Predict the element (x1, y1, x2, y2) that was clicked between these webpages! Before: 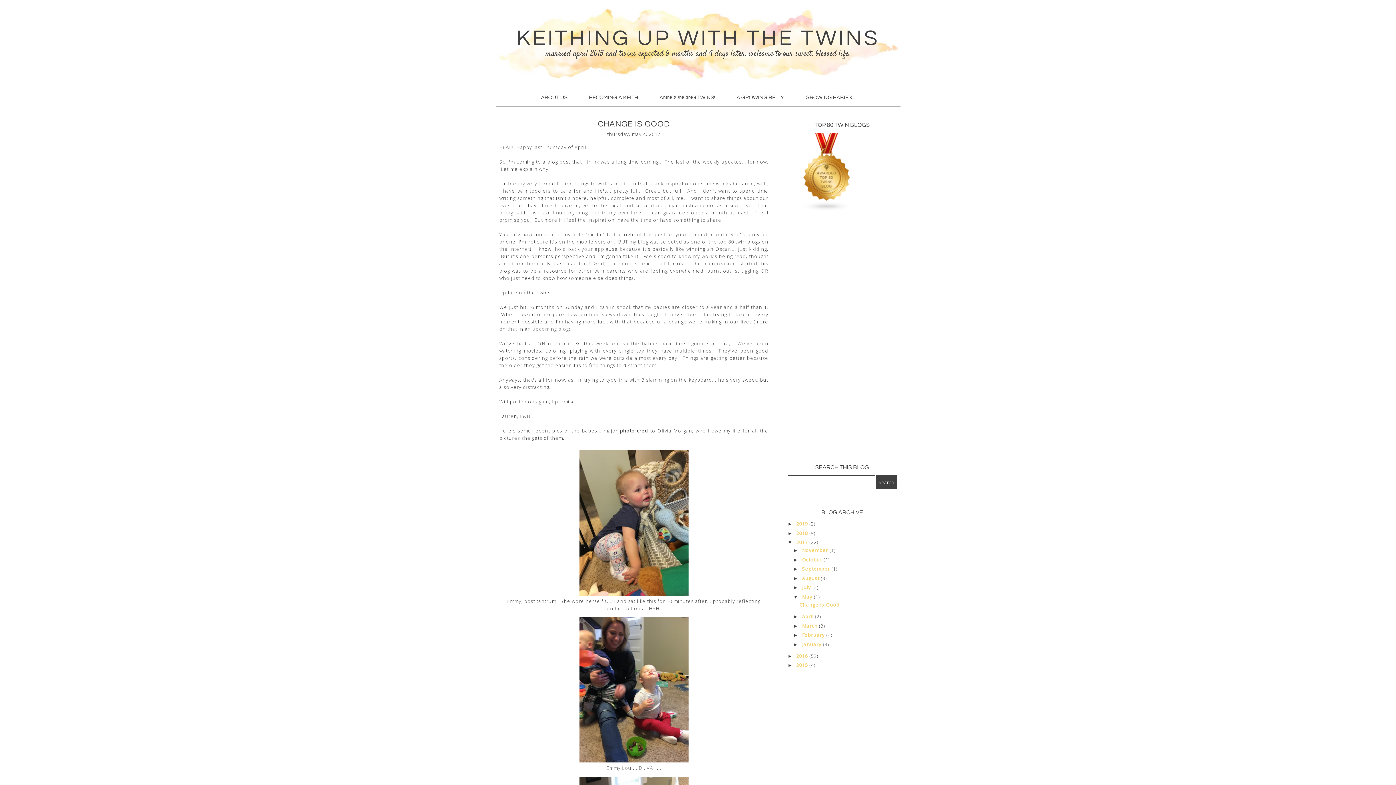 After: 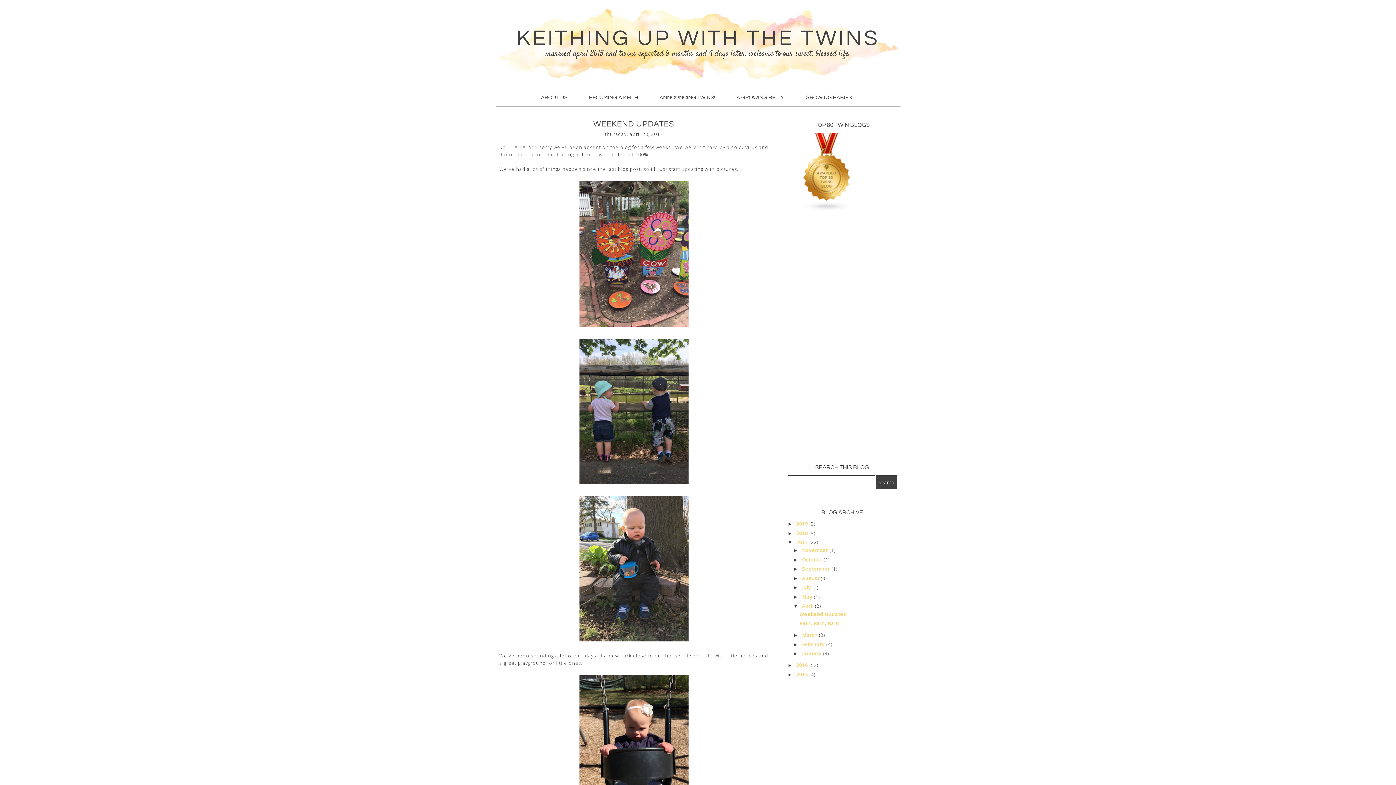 Action: label: April bbox: (802, 613, 813, 620)